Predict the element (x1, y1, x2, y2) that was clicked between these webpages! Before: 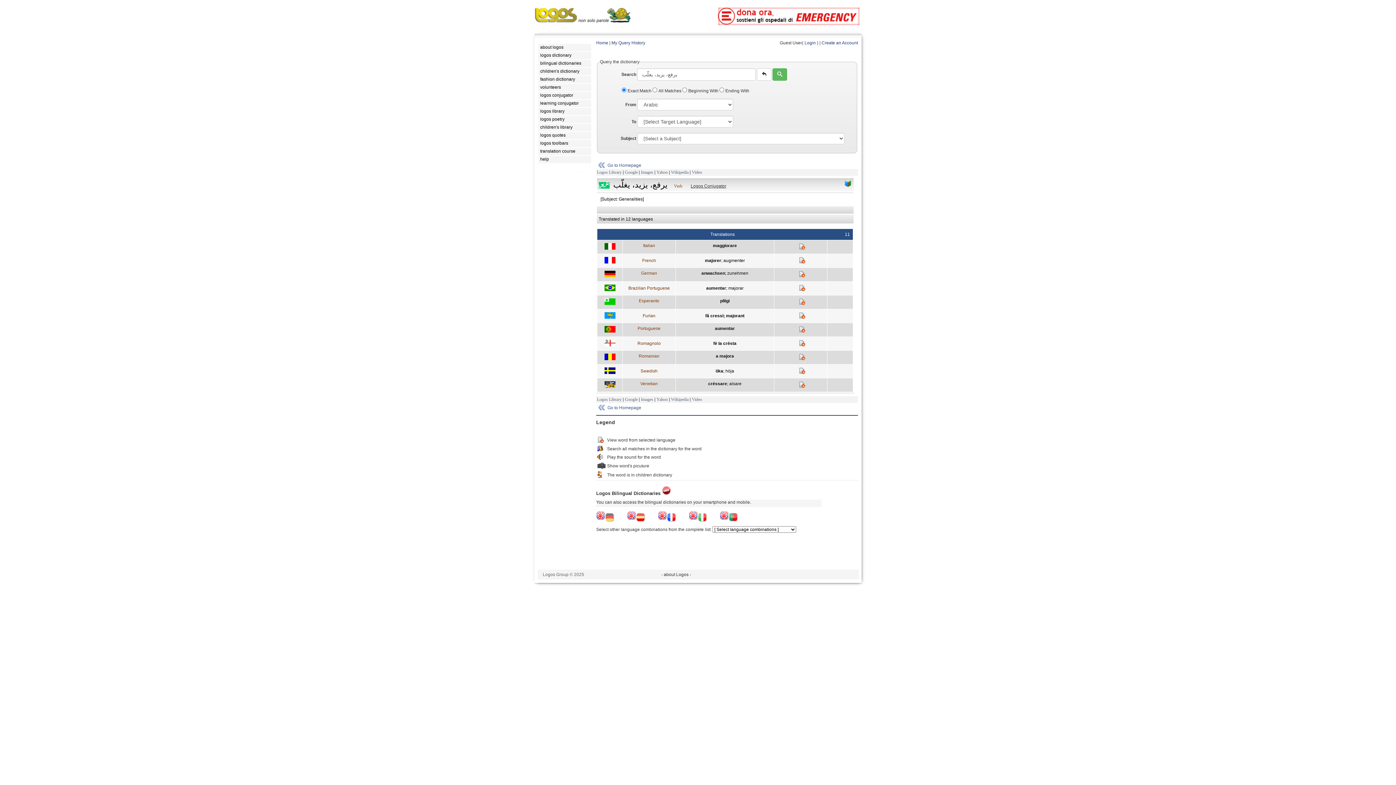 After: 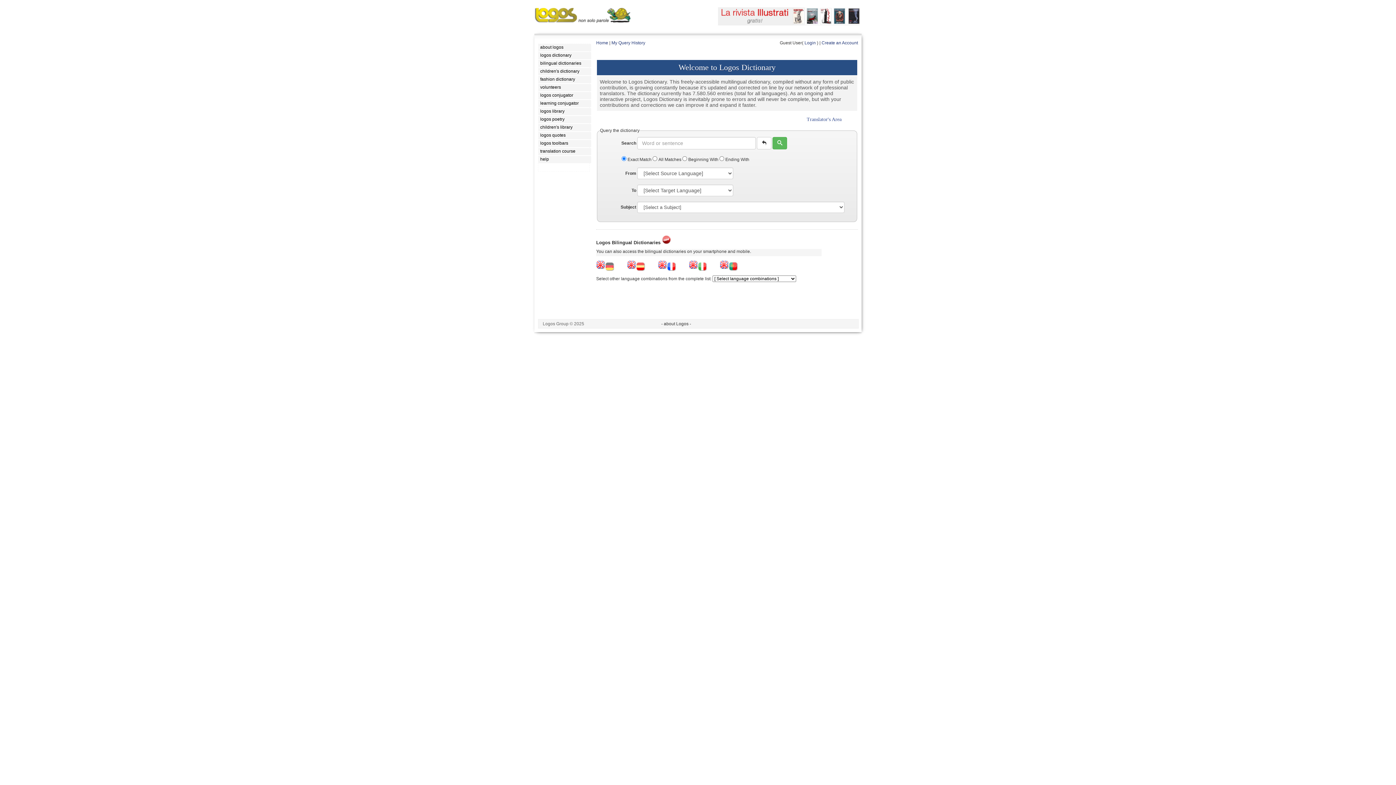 Action: label: Go to Homepage bbox: (607, 162, 641, 167)